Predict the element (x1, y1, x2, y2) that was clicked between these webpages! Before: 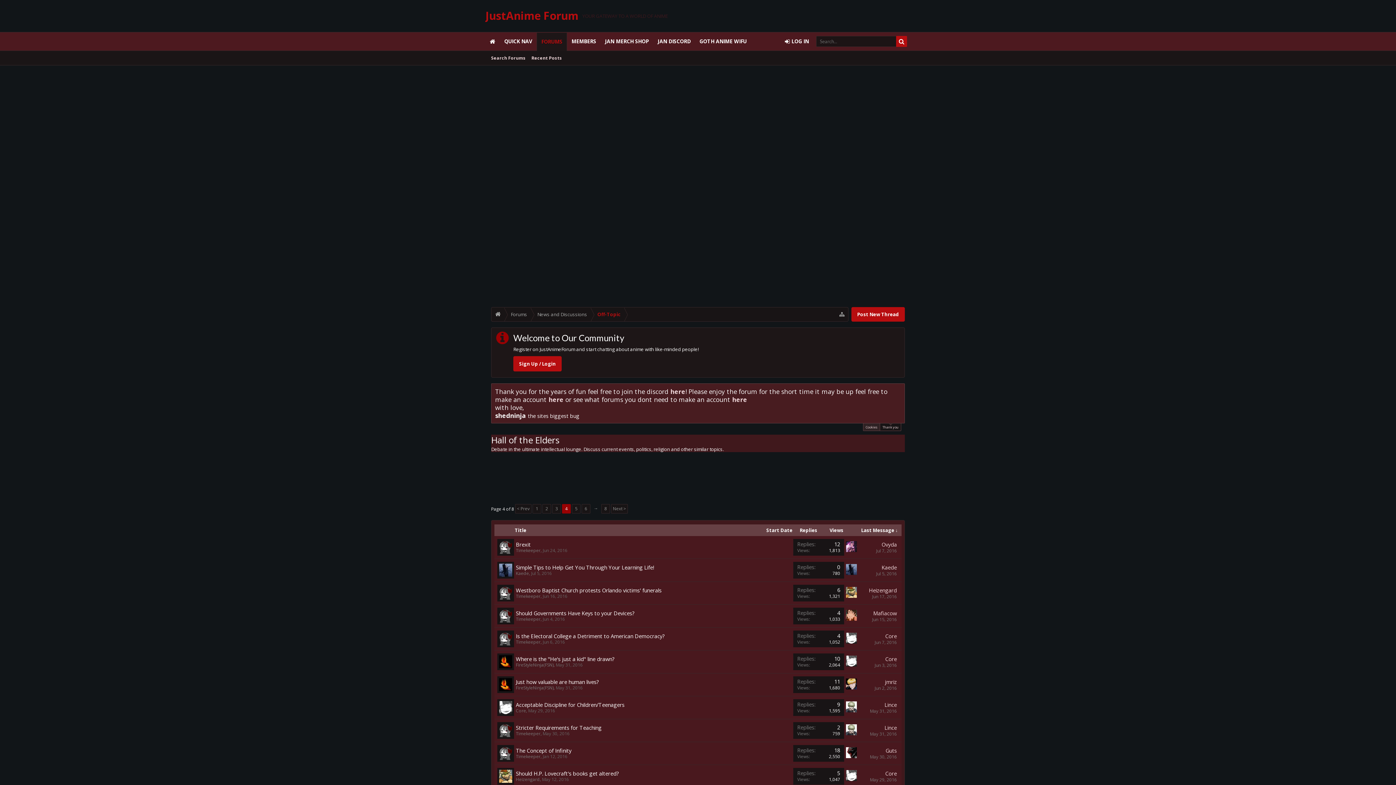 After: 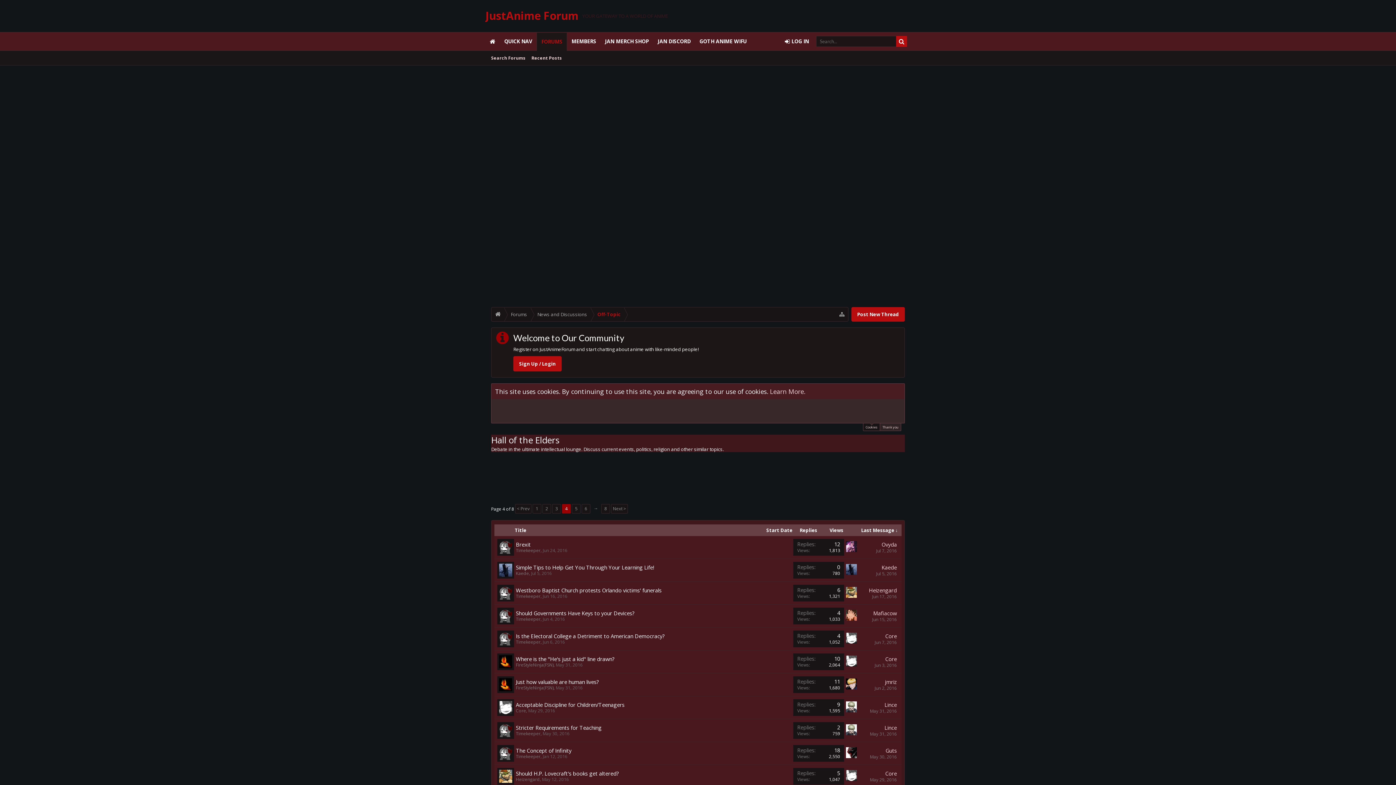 Action: bbox: (872, 616, 897, 622) label: Jun 15, 2016